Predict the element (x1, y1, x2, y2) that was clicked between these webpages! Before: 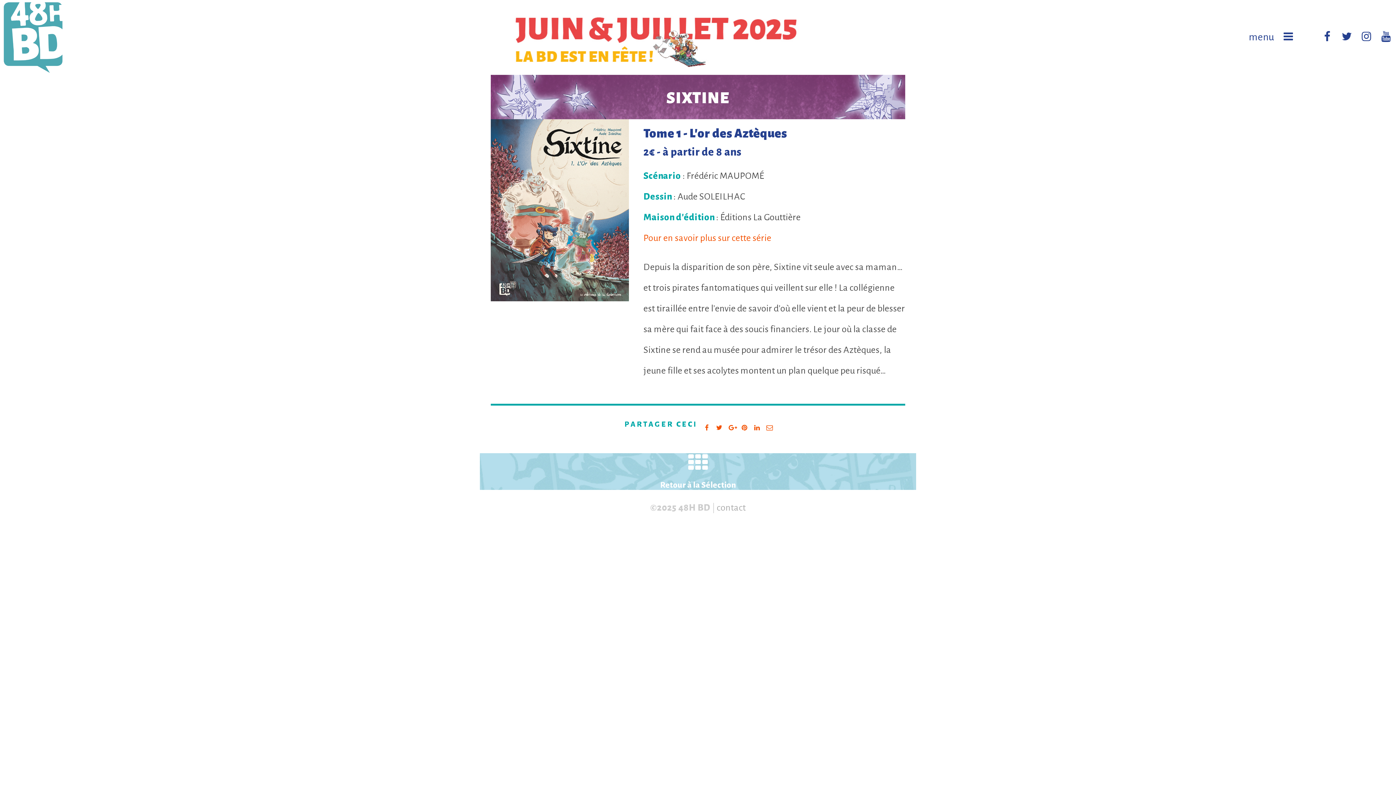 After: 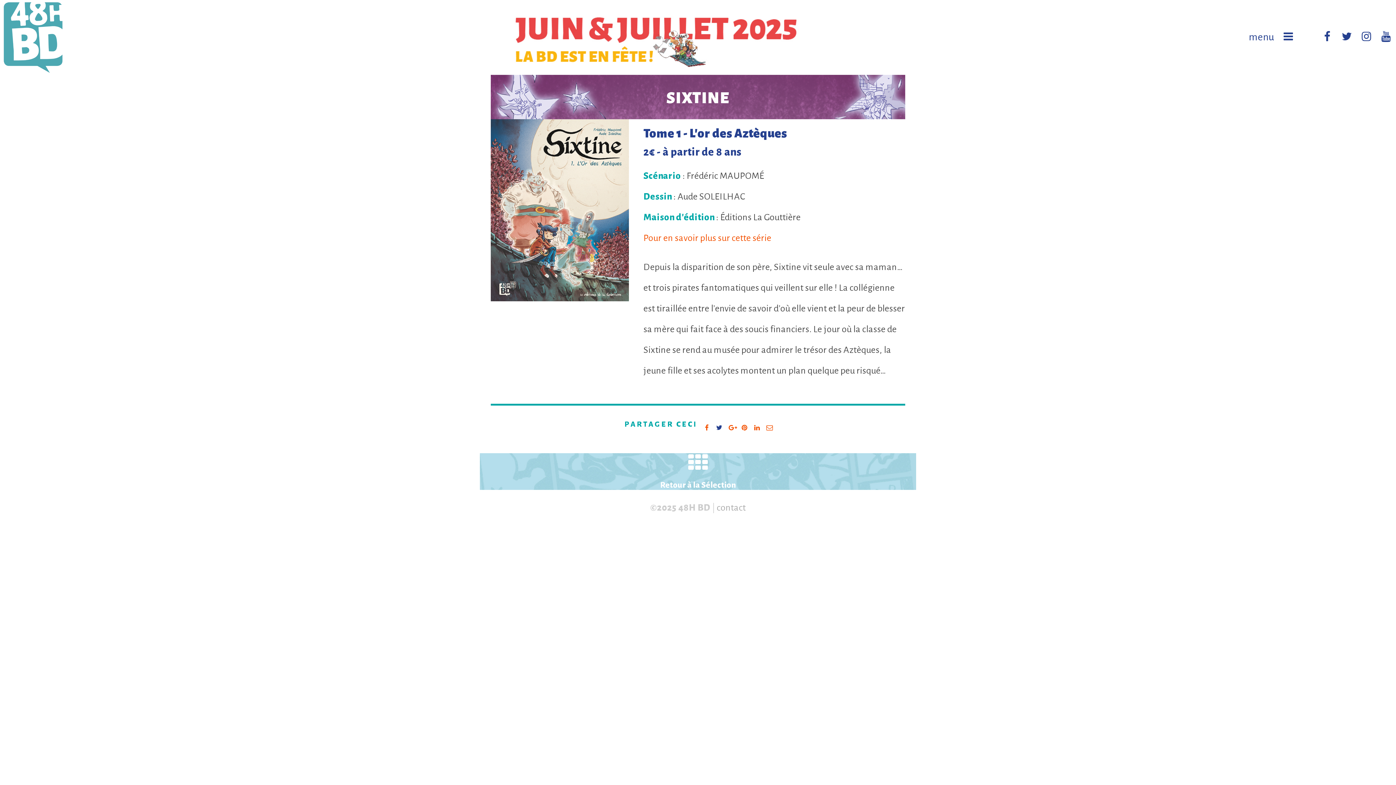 Action: bbox: (716, 418, 722, 438)